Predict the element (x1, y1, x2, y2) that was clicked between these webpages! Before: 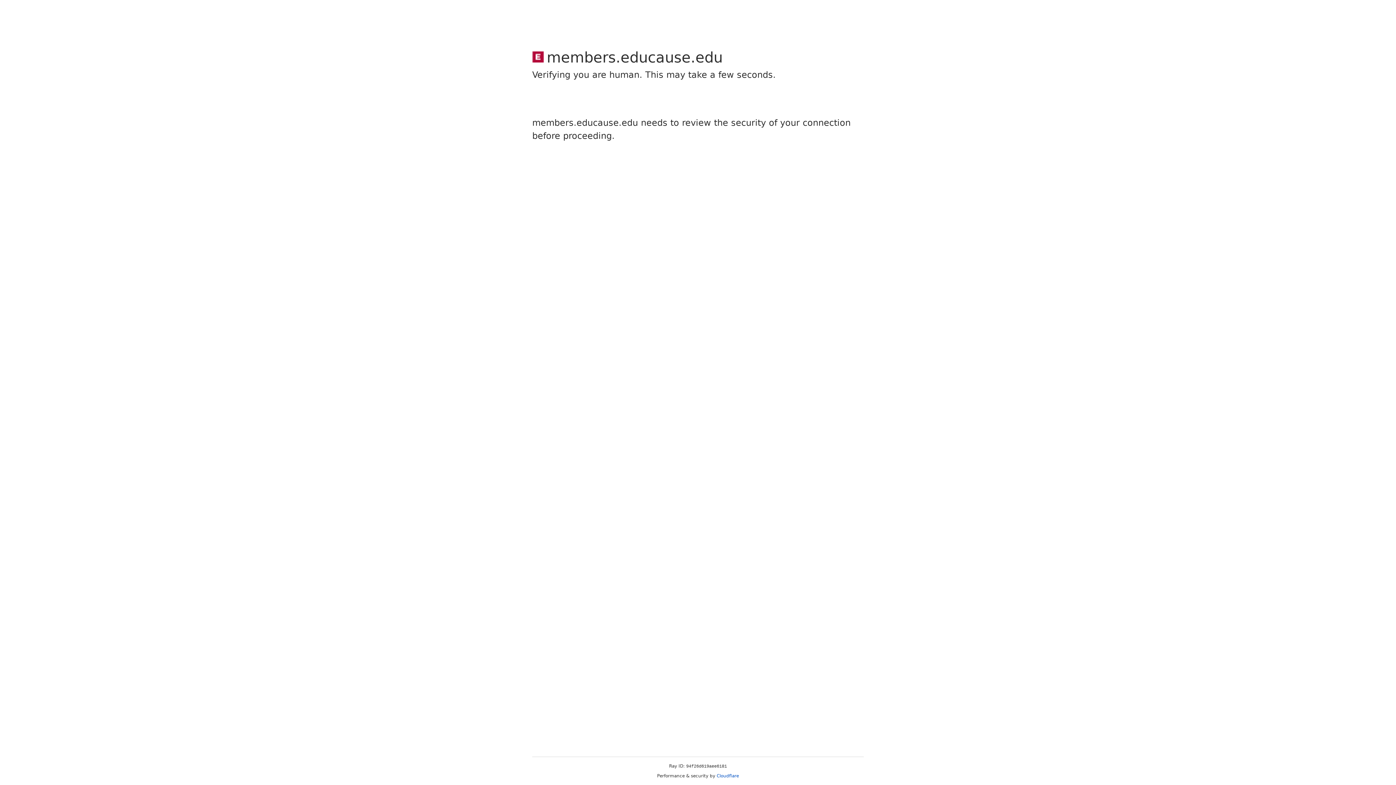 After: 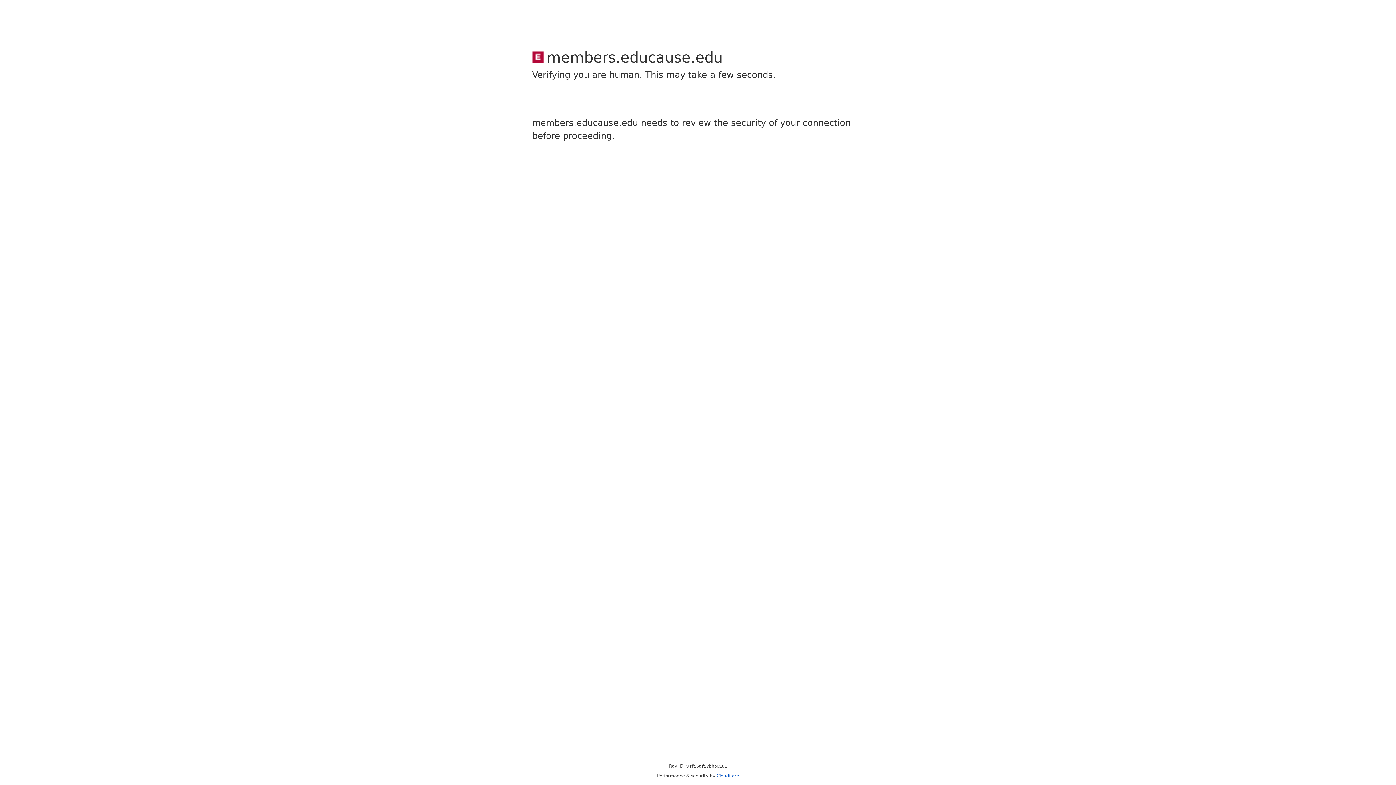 Action: label: Cloudflare bbox: (716, 773, 739, 778)